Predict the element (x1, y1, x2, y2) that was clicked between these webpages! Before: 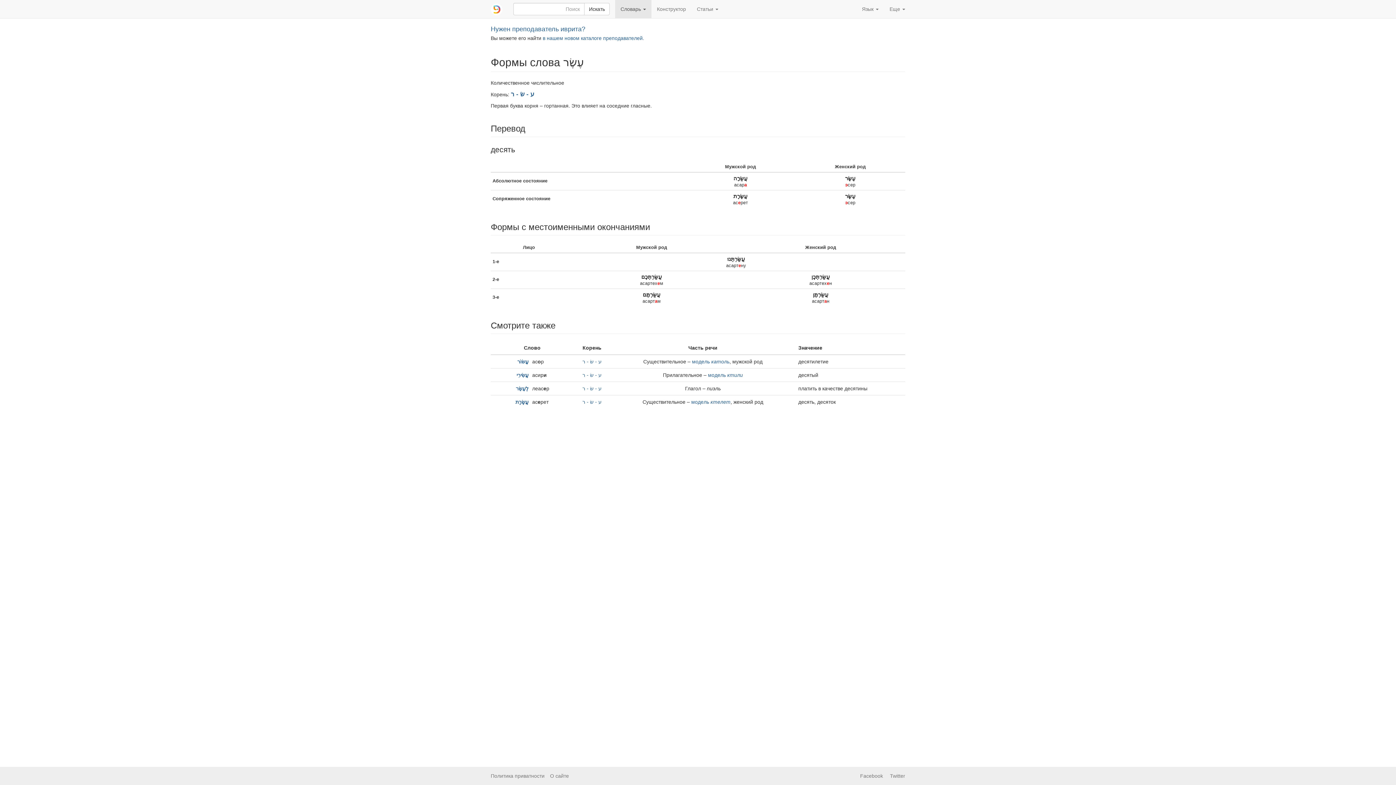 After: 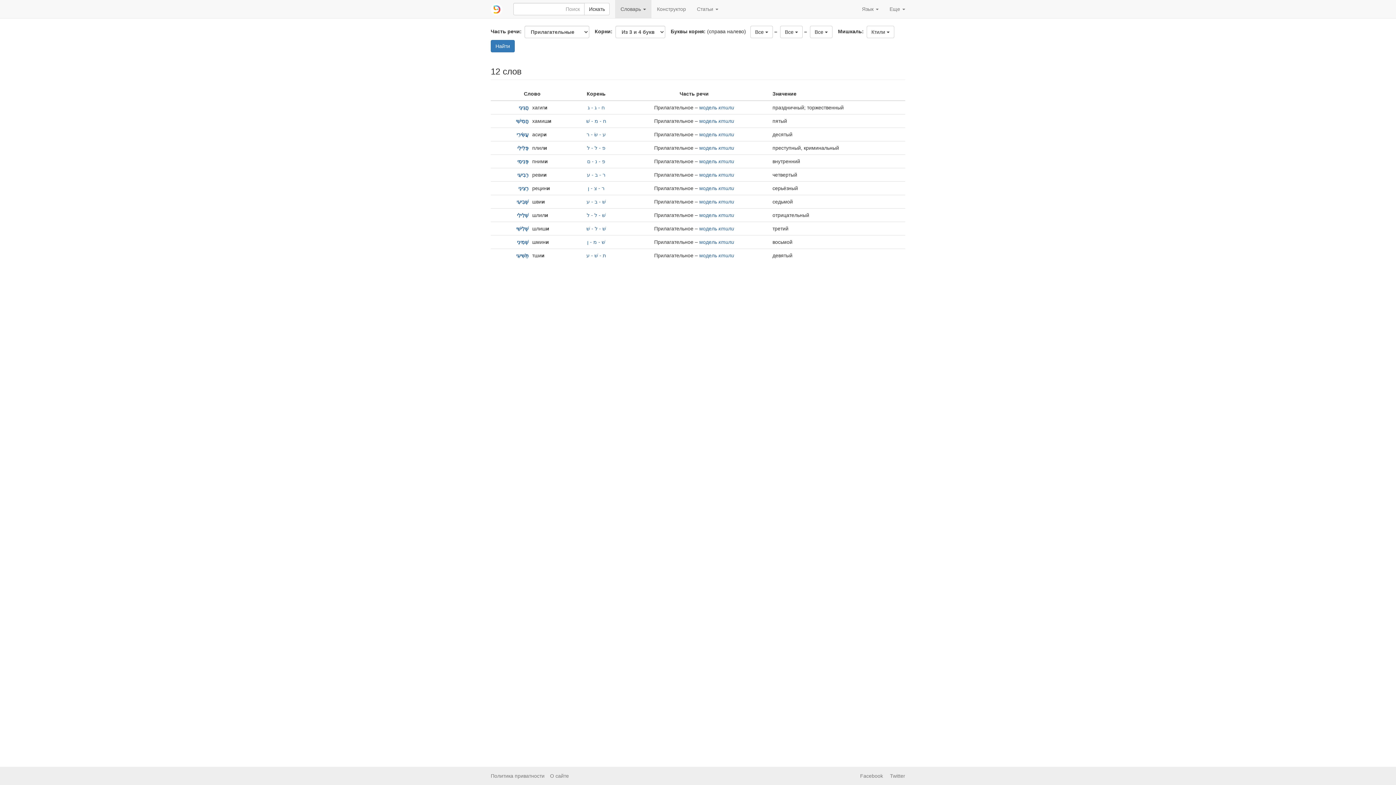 Action: bbox: (708, 372, 743, 378) label: модель ктили